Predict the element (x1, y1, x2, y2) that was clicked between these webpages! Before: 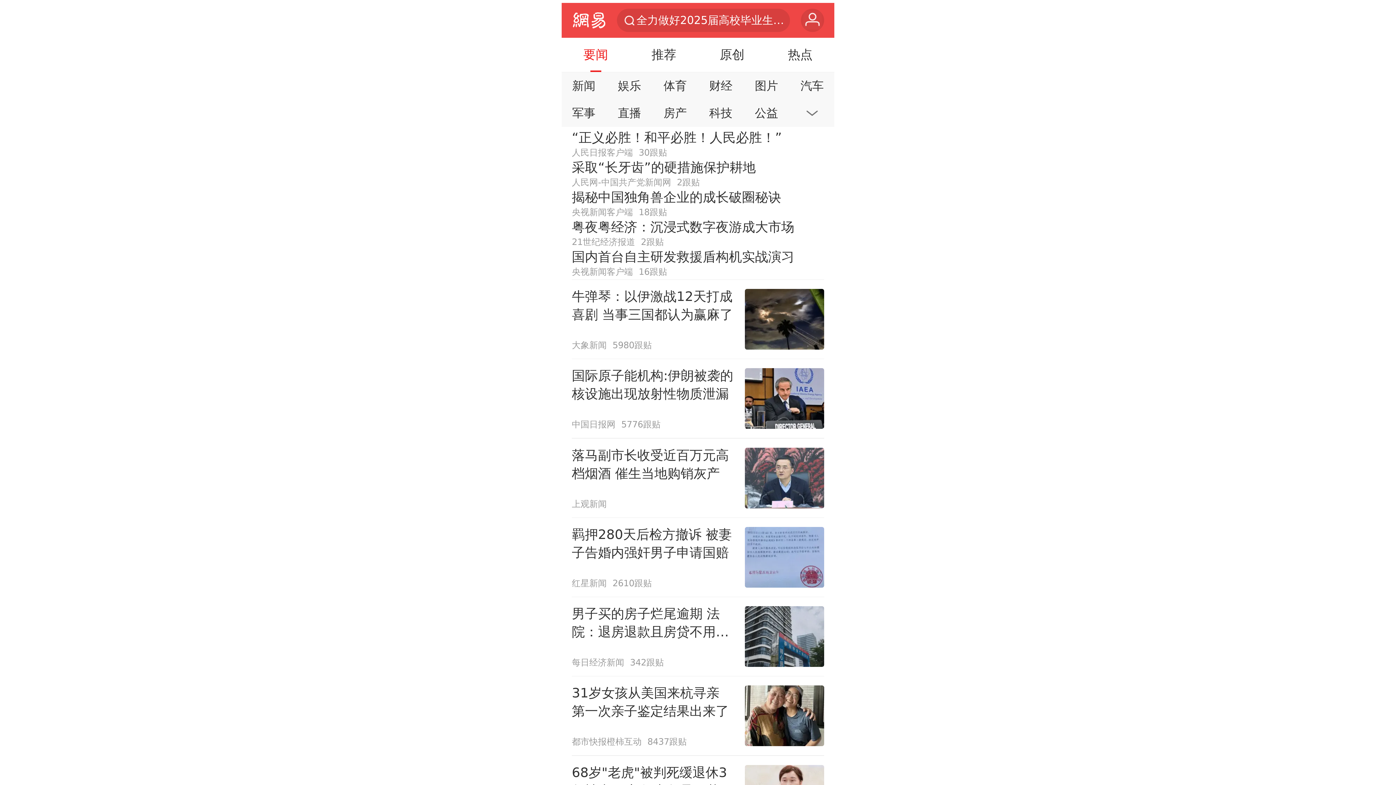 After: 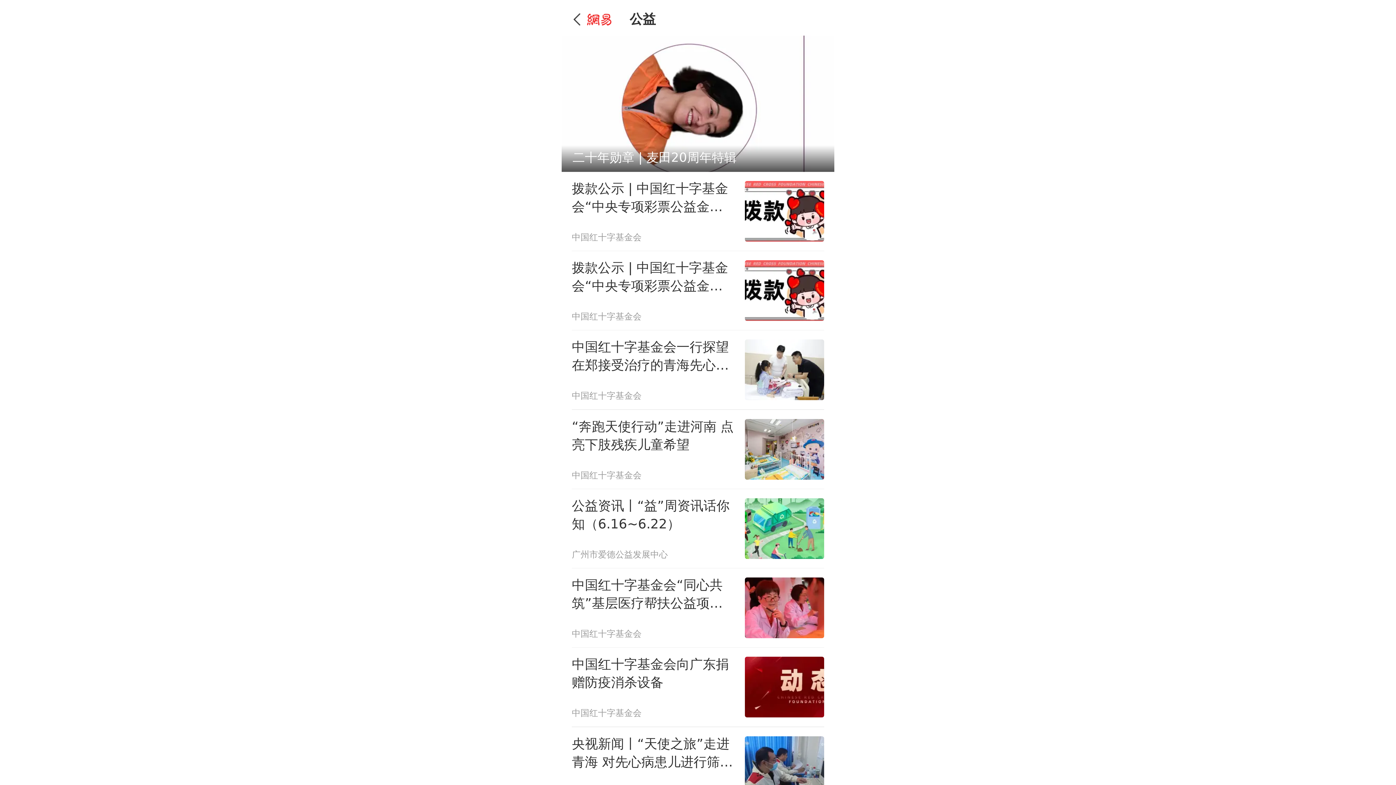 Action: bbox: (746, 101, 786, 124) label: 公益